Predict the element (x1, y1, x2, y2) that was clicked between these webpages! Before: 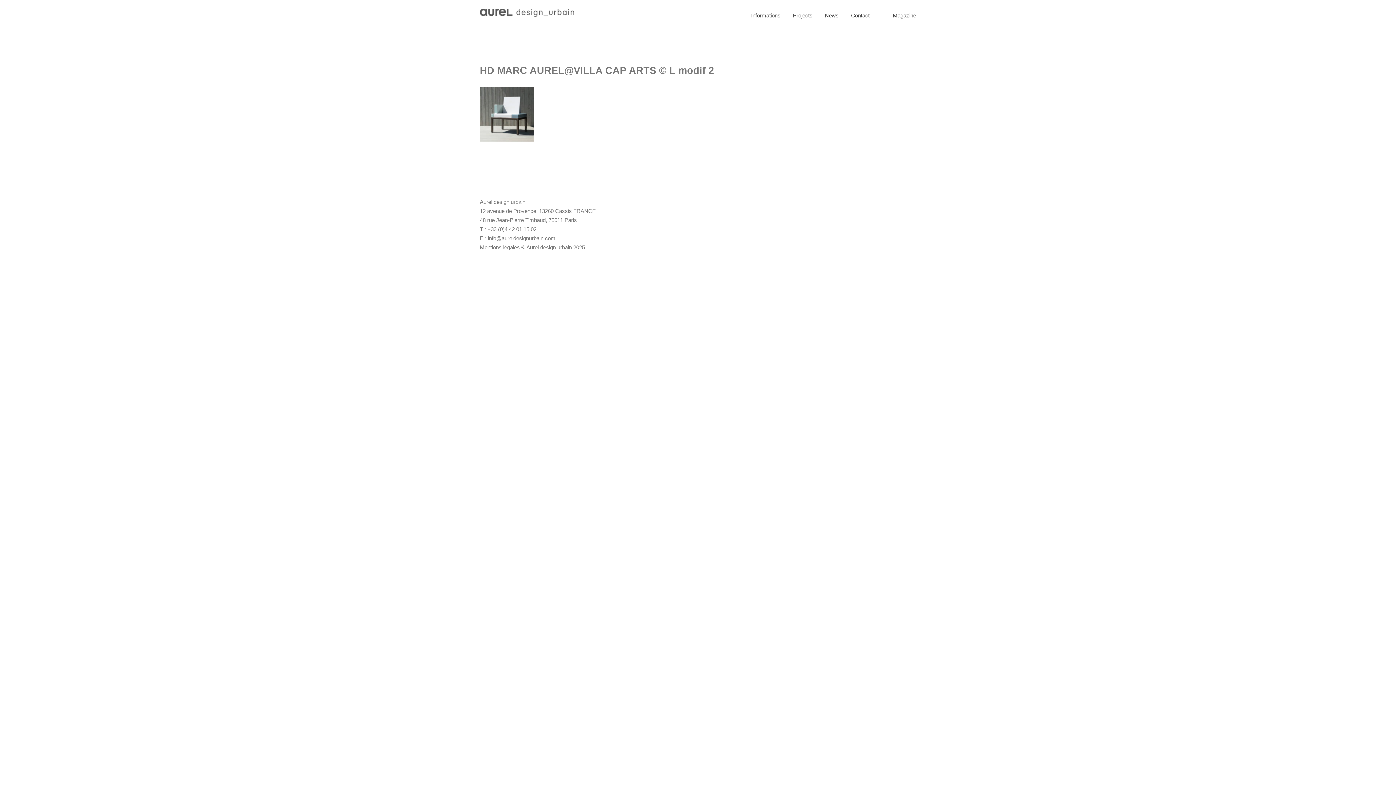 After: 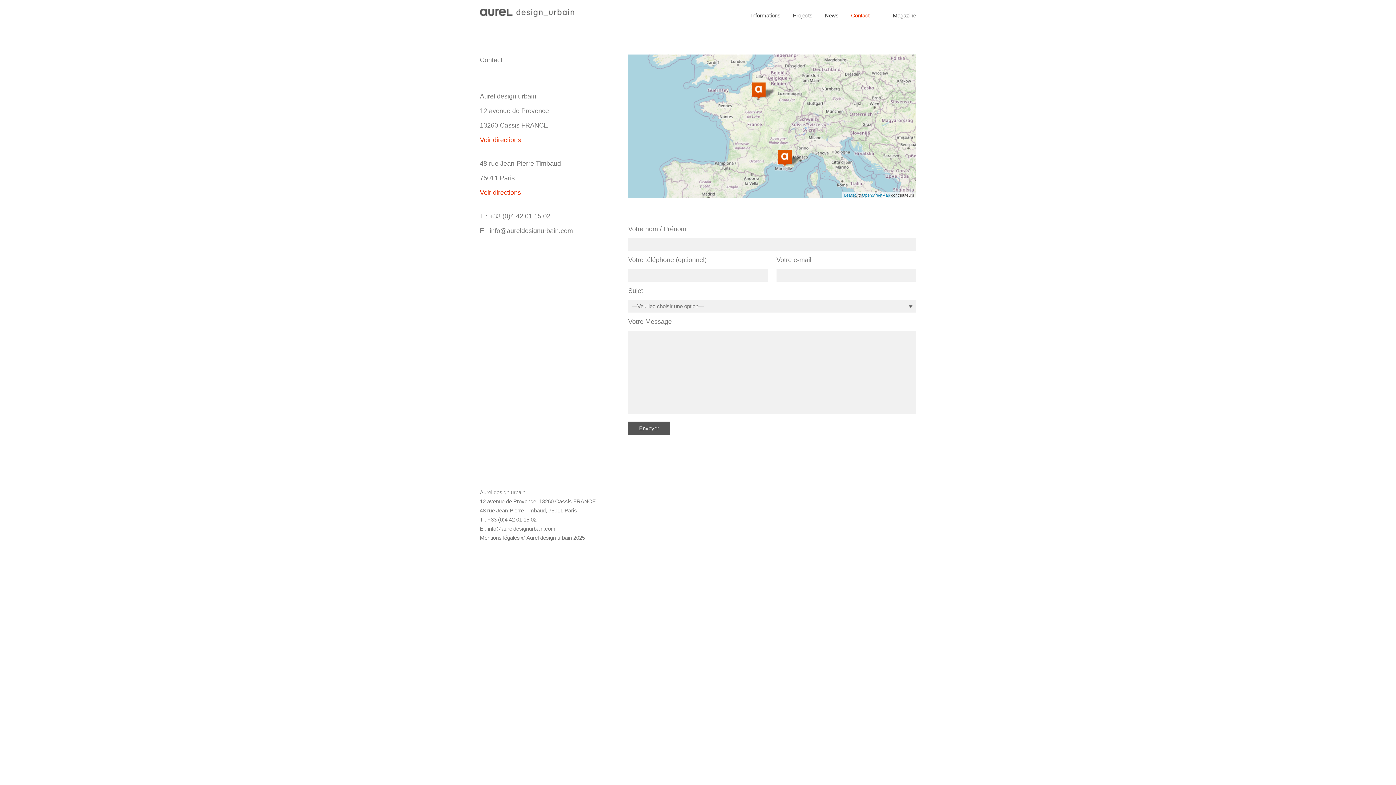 Action: bbox: (851, 10, 869, 20) label: Contact